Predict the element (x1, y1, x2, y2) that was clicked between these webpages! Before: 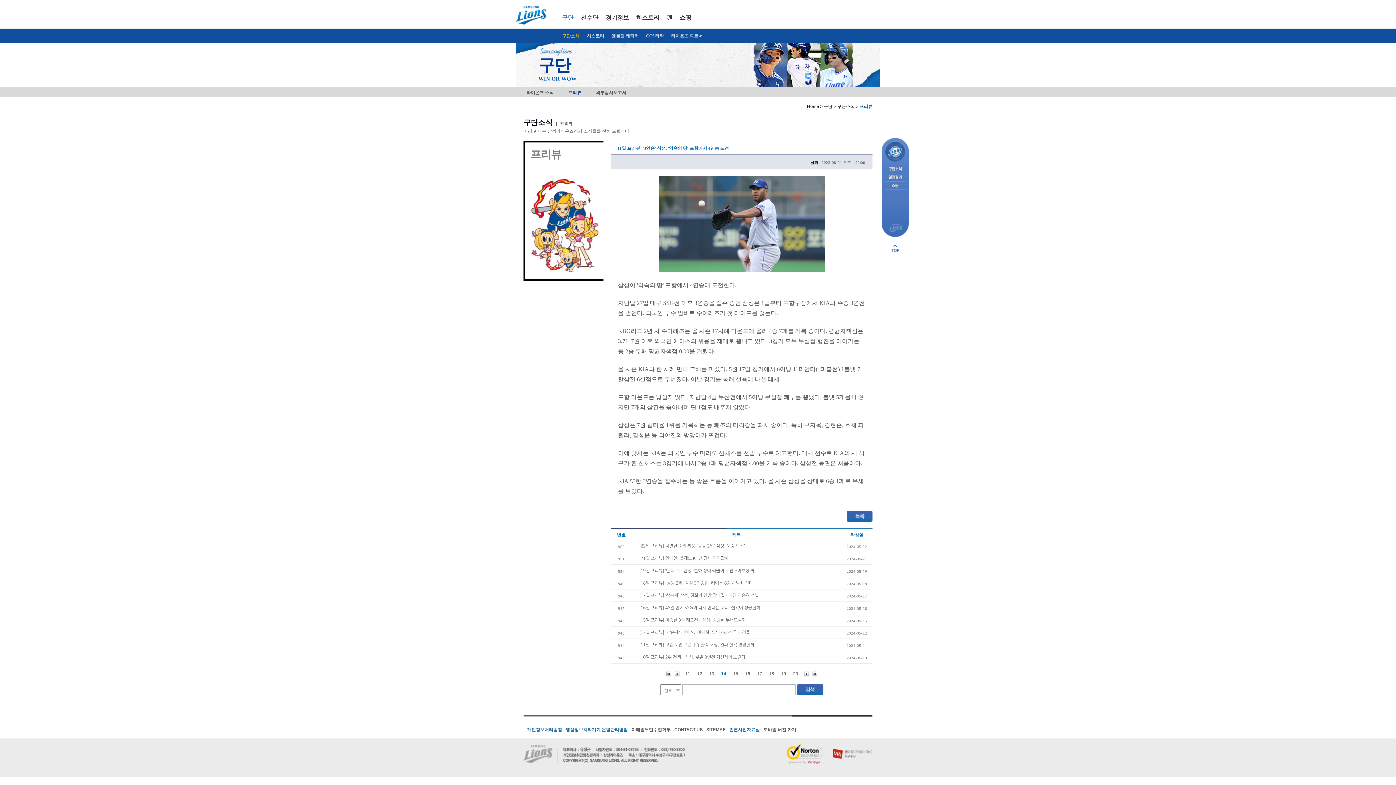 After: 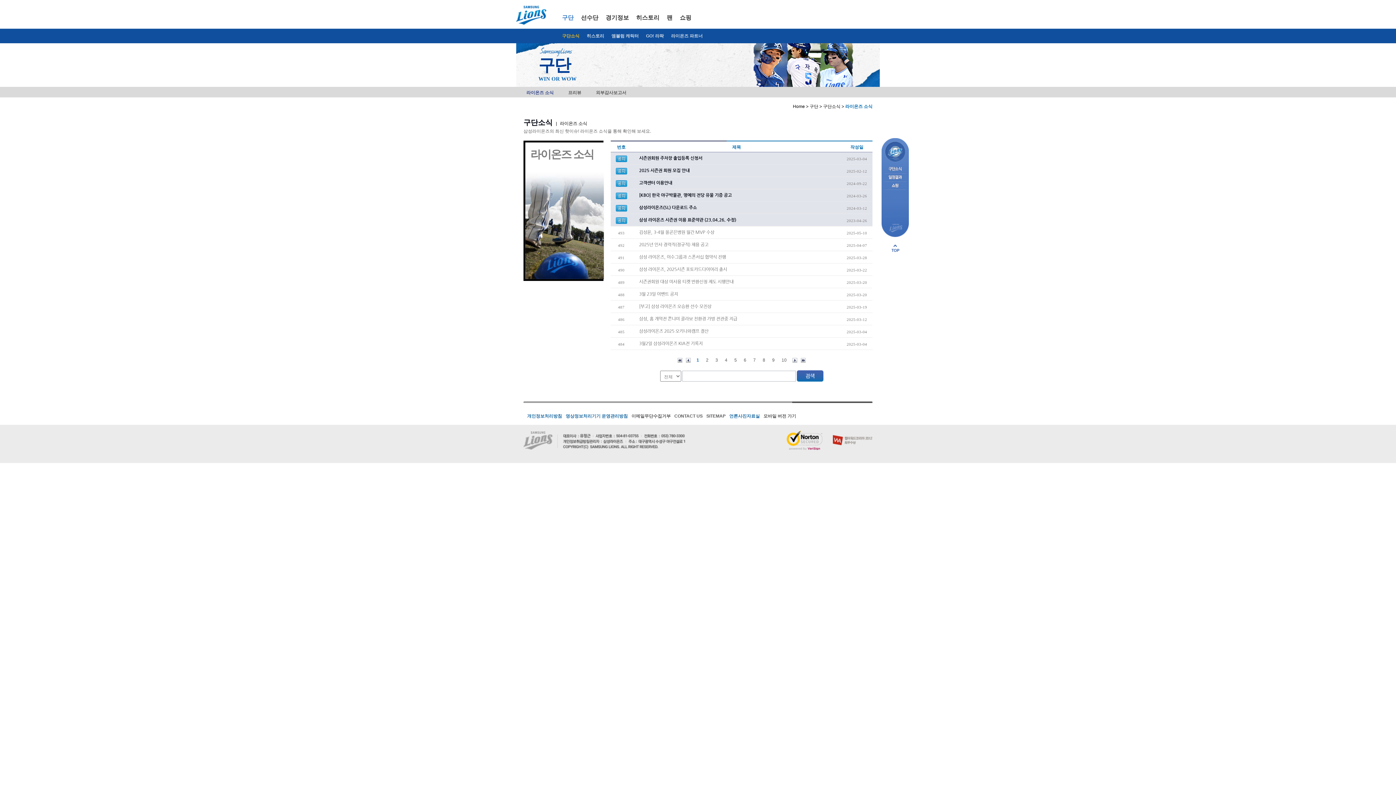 Action: label: 구단소식 bbox: (562, 33, 579, 38)